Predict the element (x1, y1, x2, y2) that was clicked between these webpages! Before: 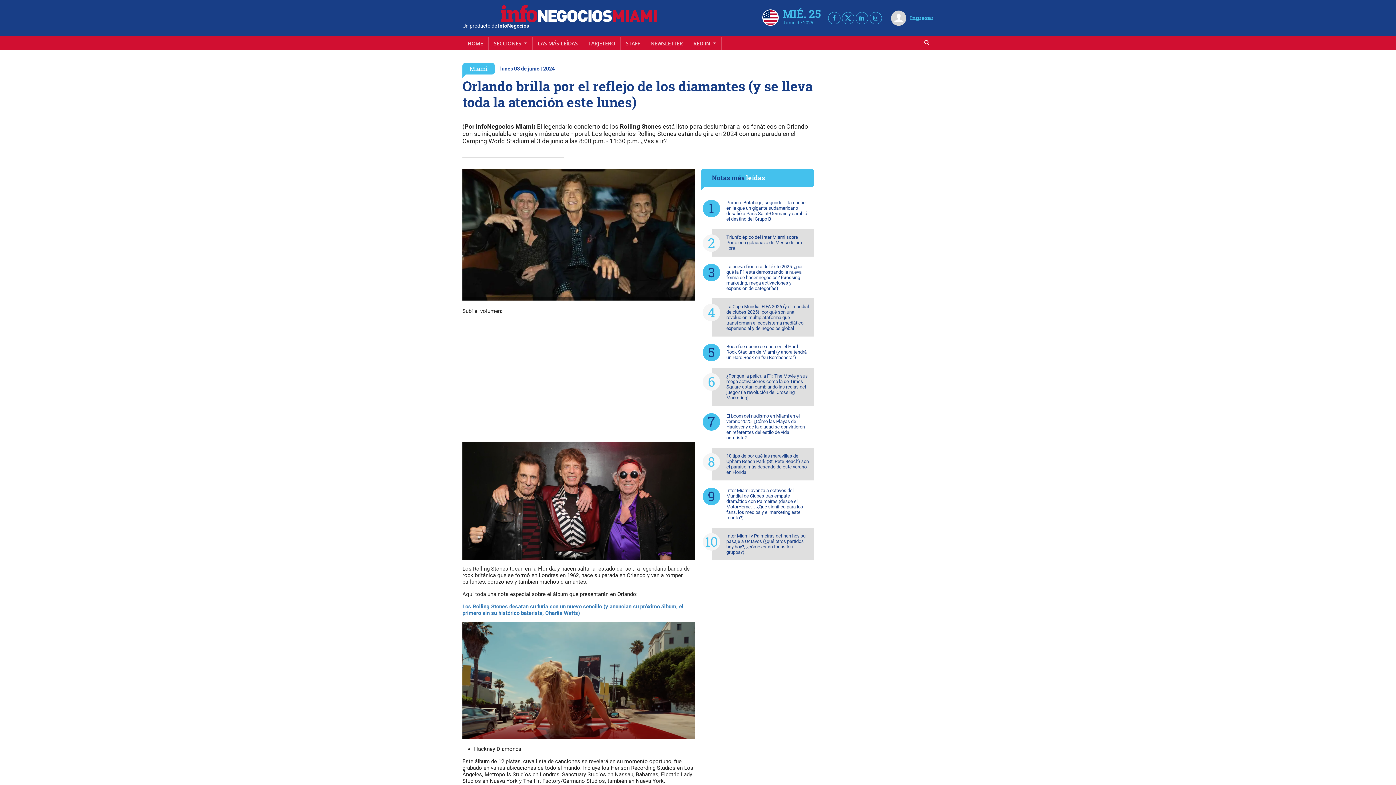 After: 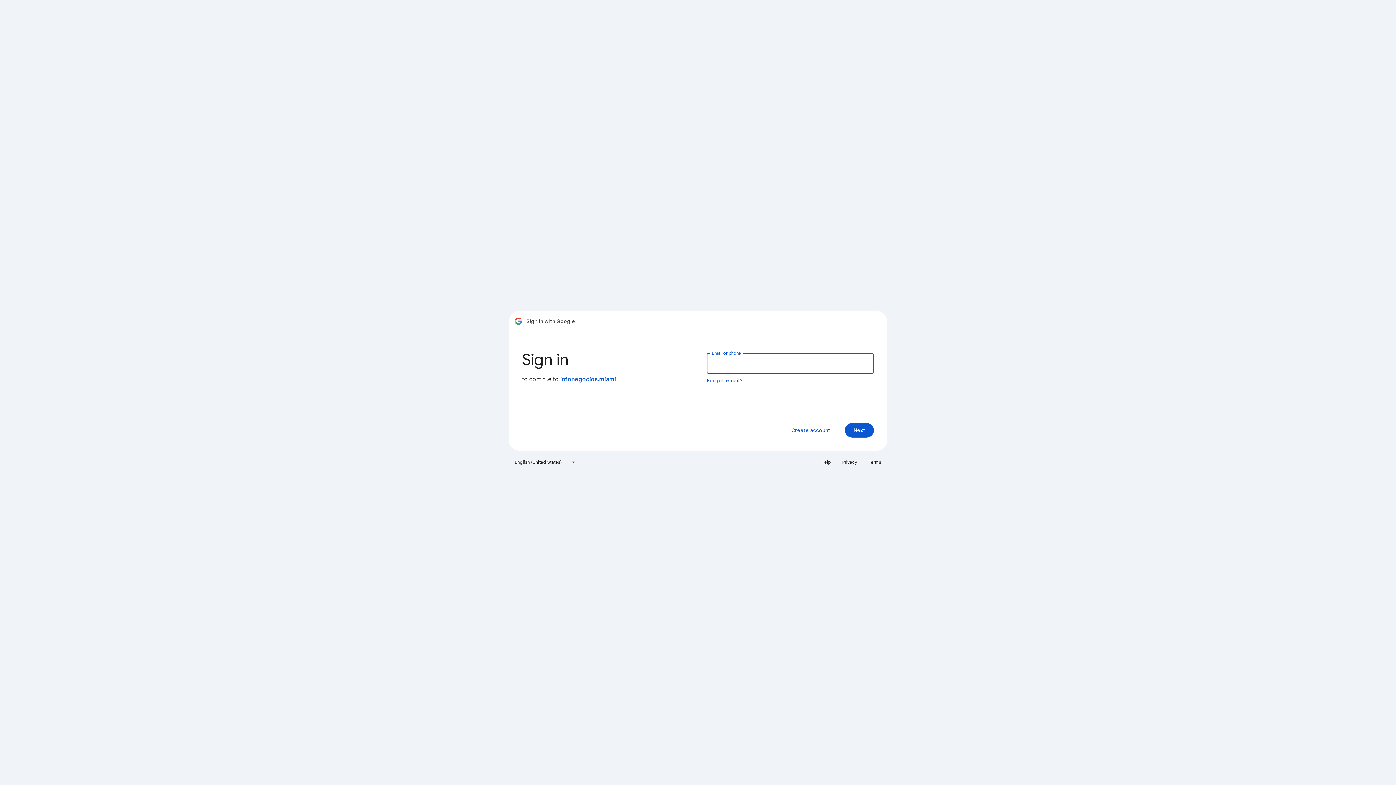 Action: bbox: (891, 10, 906, 25)